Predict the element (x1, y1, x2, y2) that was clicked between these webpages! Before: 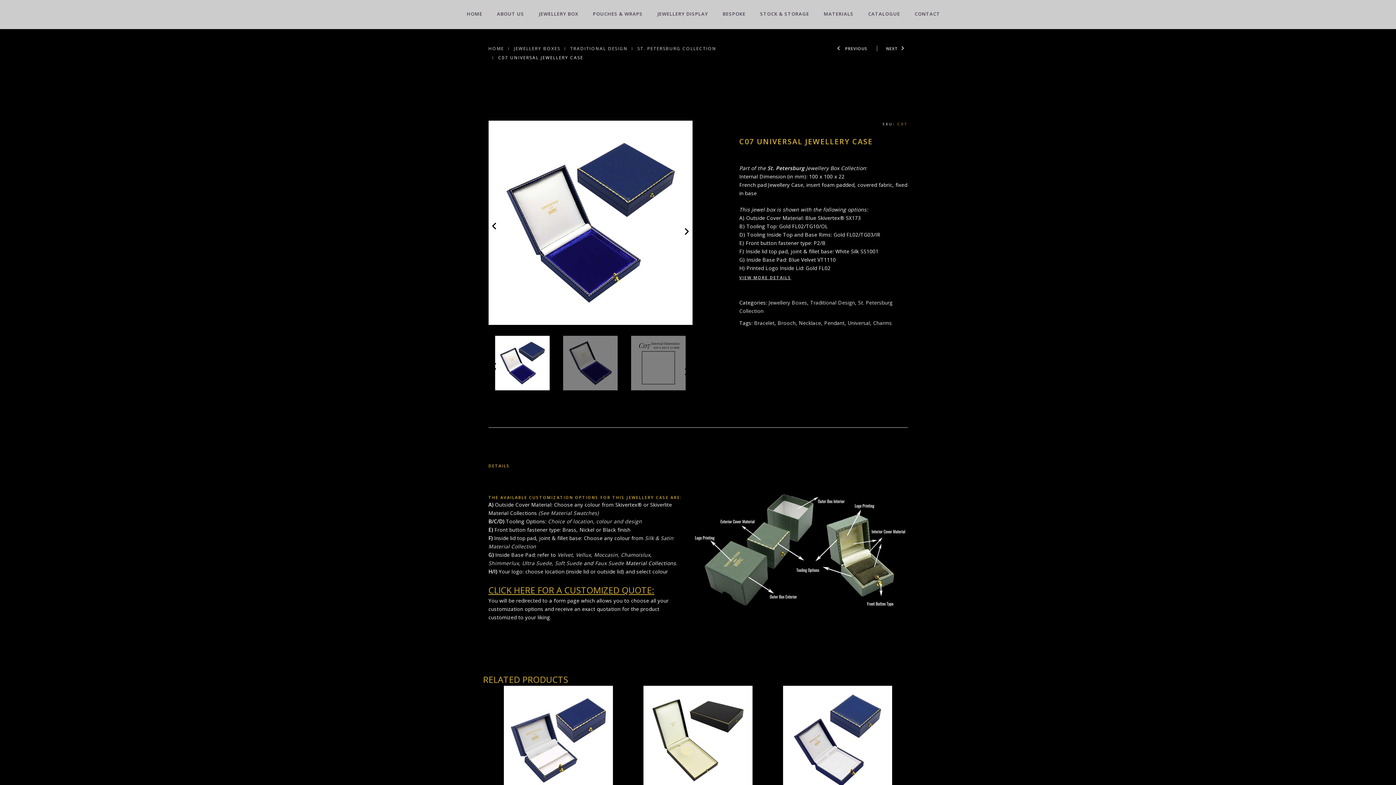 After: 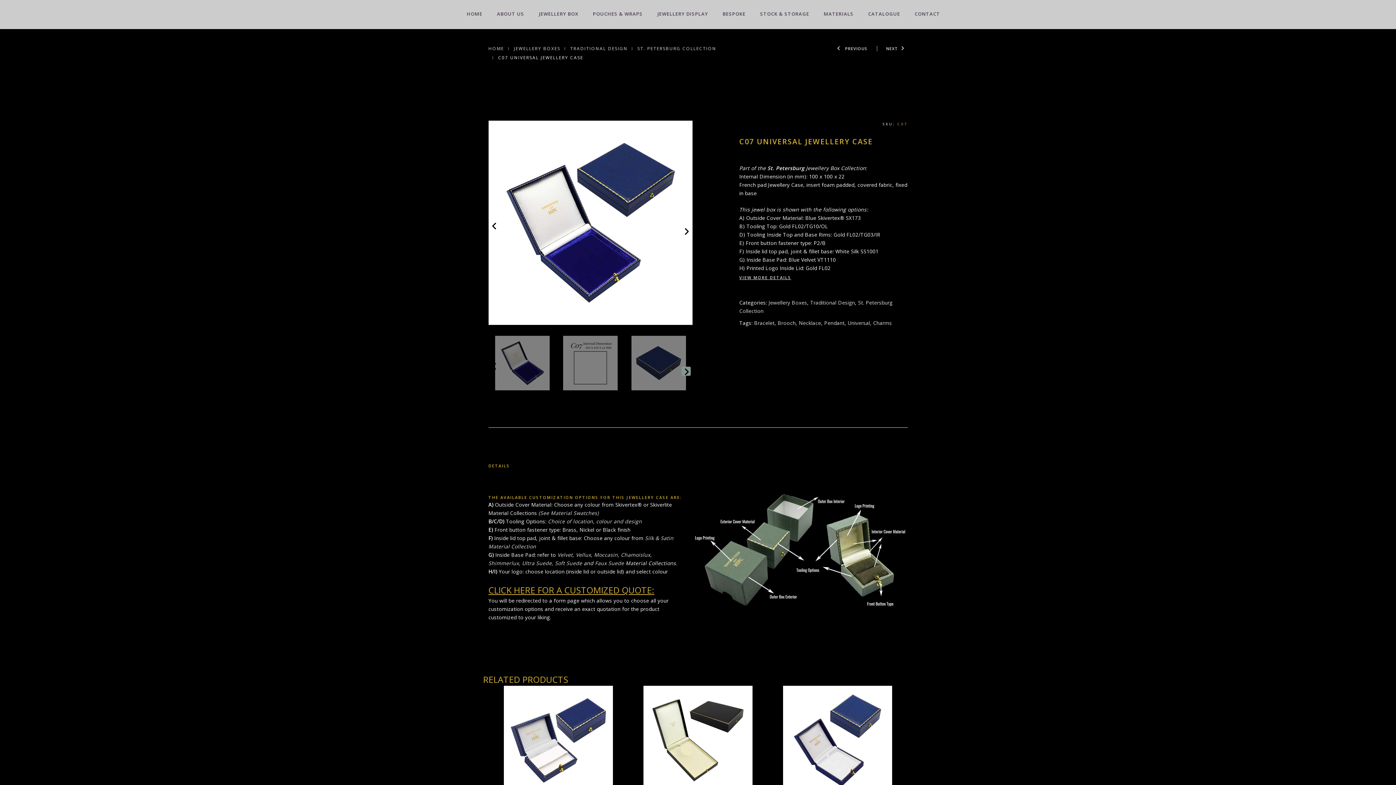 Action: bbox: (681, 366, 690, 375)